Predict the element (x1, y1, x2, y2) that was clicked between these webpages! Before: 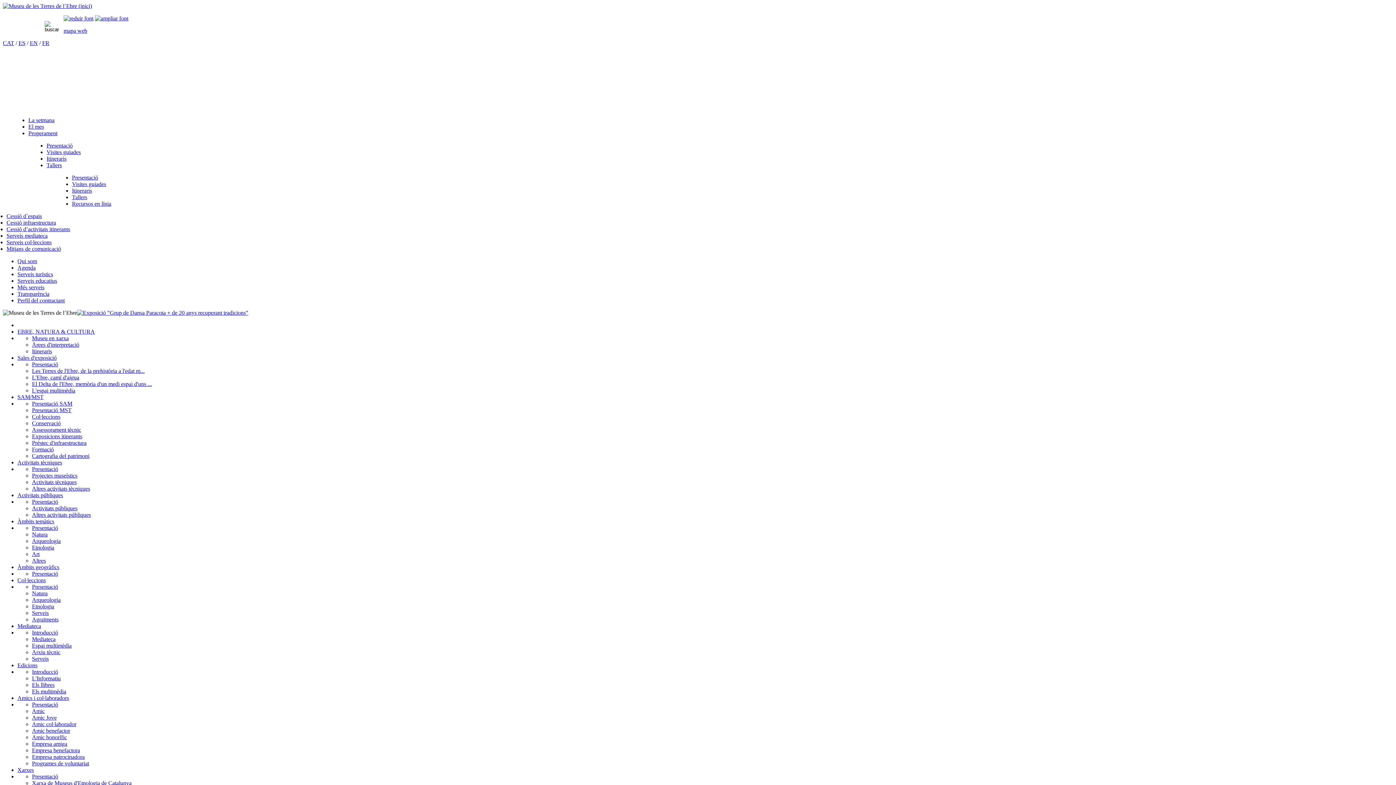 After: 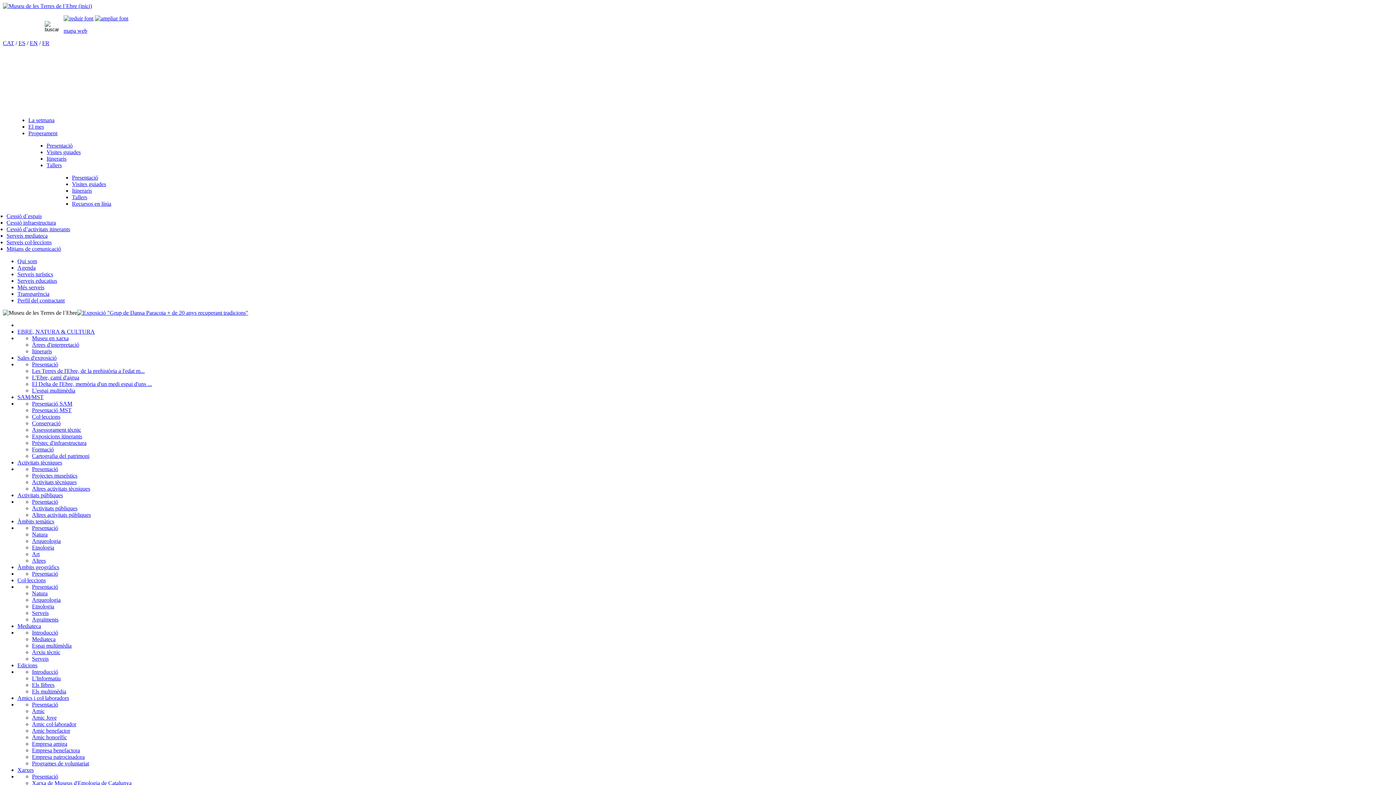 Action: label: Recursos en línia bbox: (72, 200, 111, 206)